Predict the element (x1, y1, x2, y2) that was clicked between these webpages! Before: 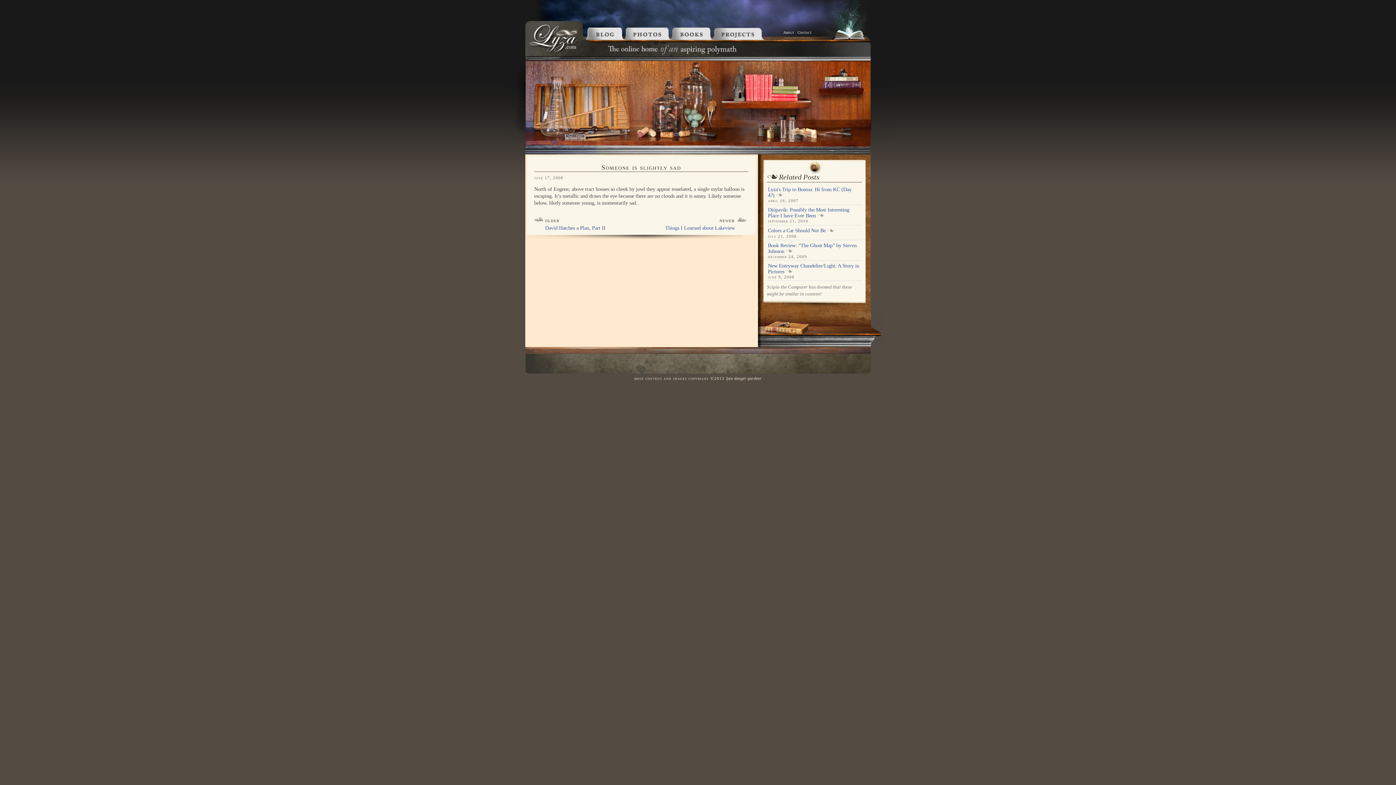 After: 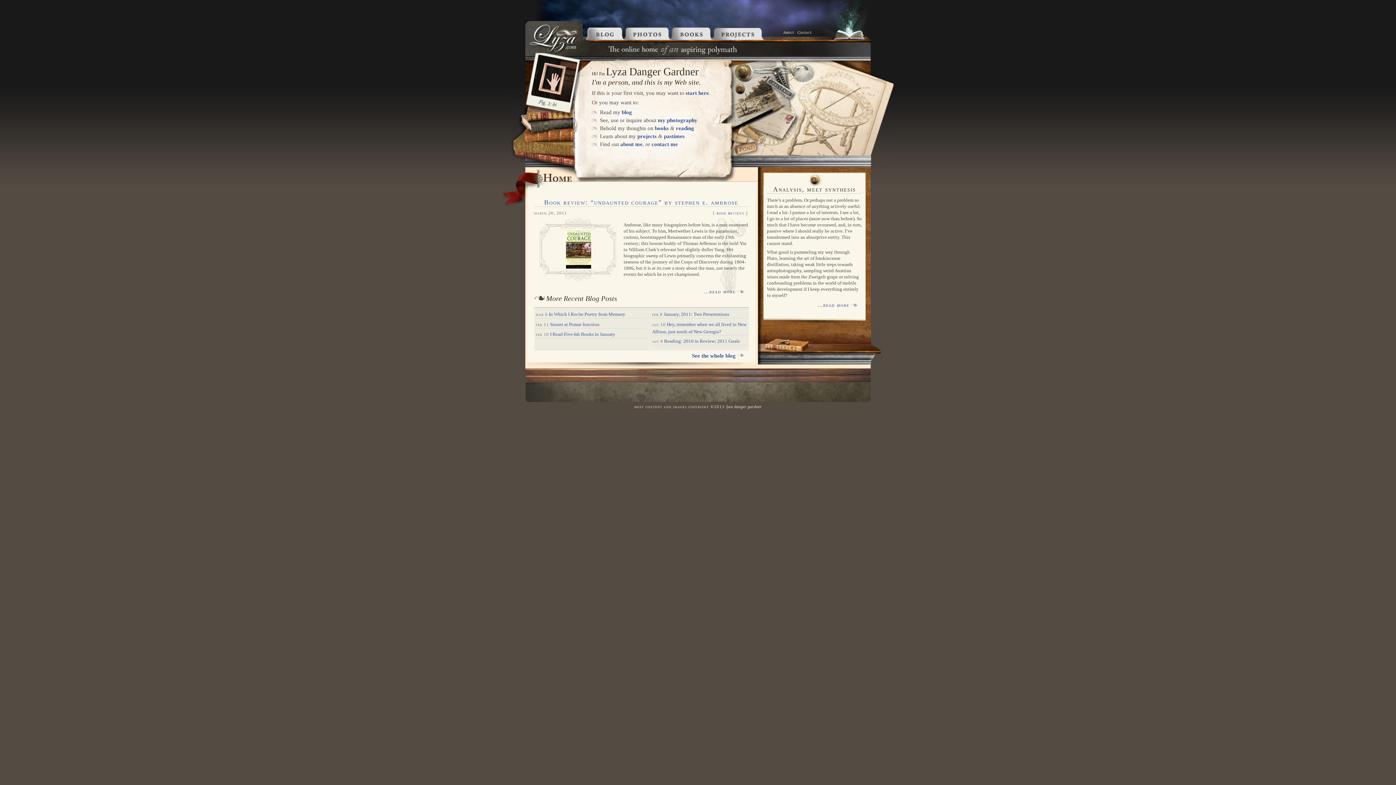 Action: bbox: (582, 27, 624, 40) label: Blog